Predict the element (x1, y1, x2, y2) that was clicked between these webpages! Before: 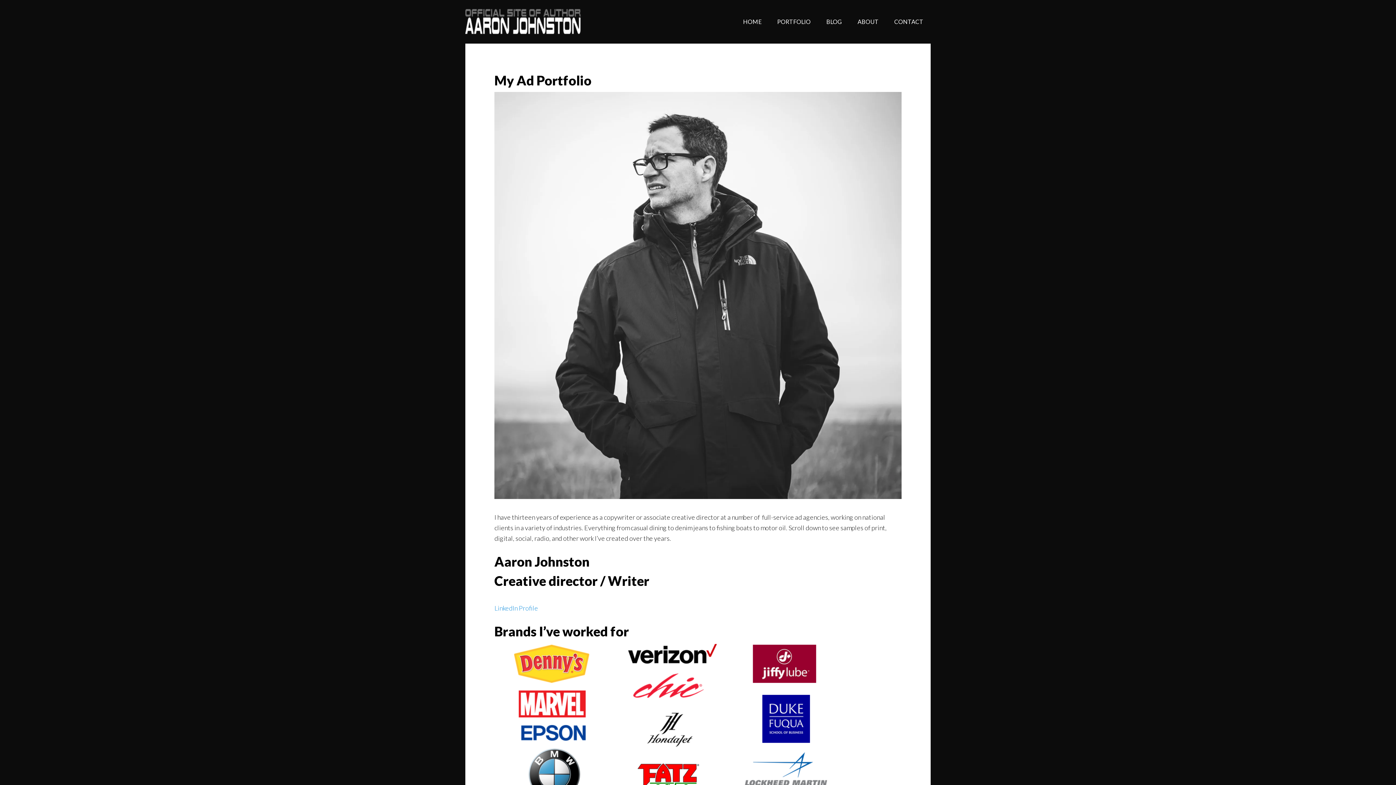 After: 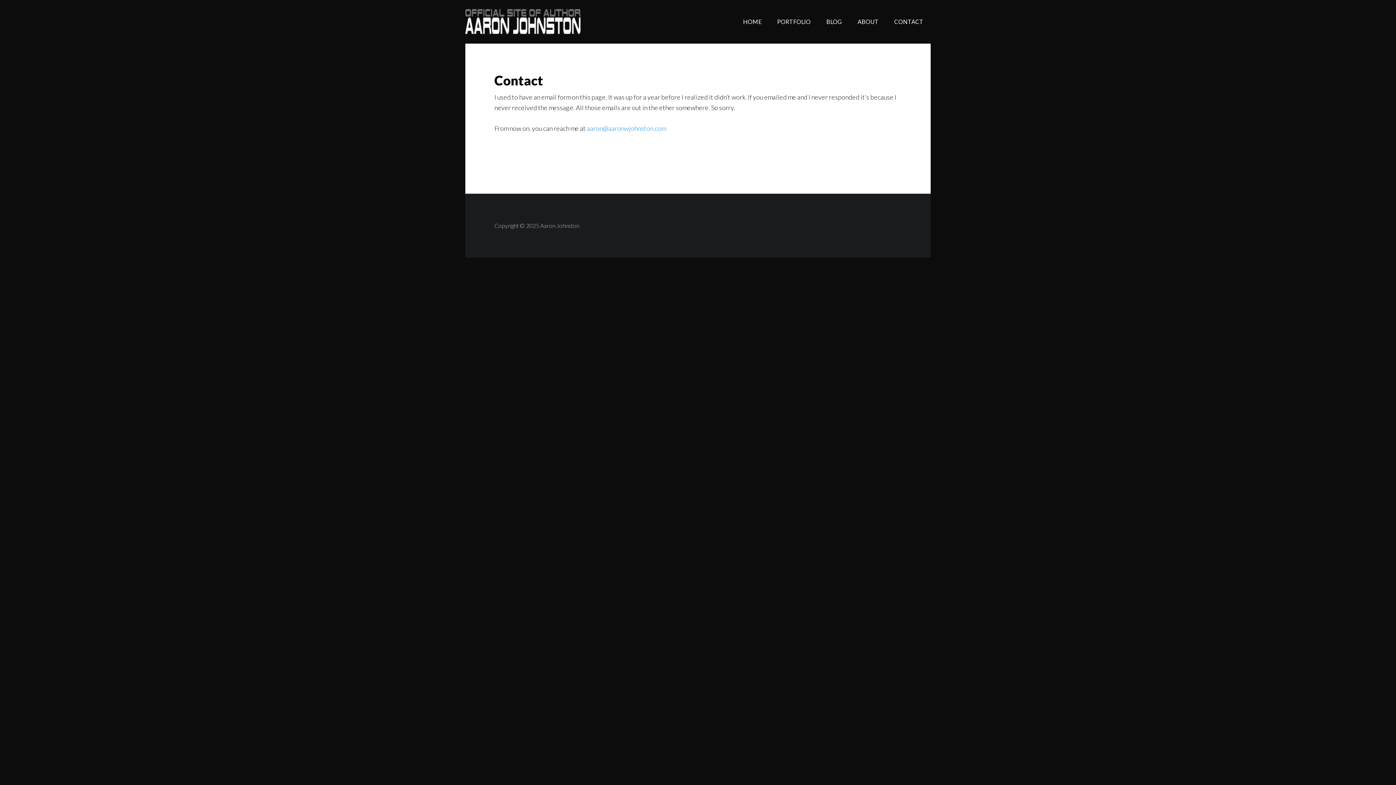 Action: label: CONTACT bbox: (887, 0, 930, 43)